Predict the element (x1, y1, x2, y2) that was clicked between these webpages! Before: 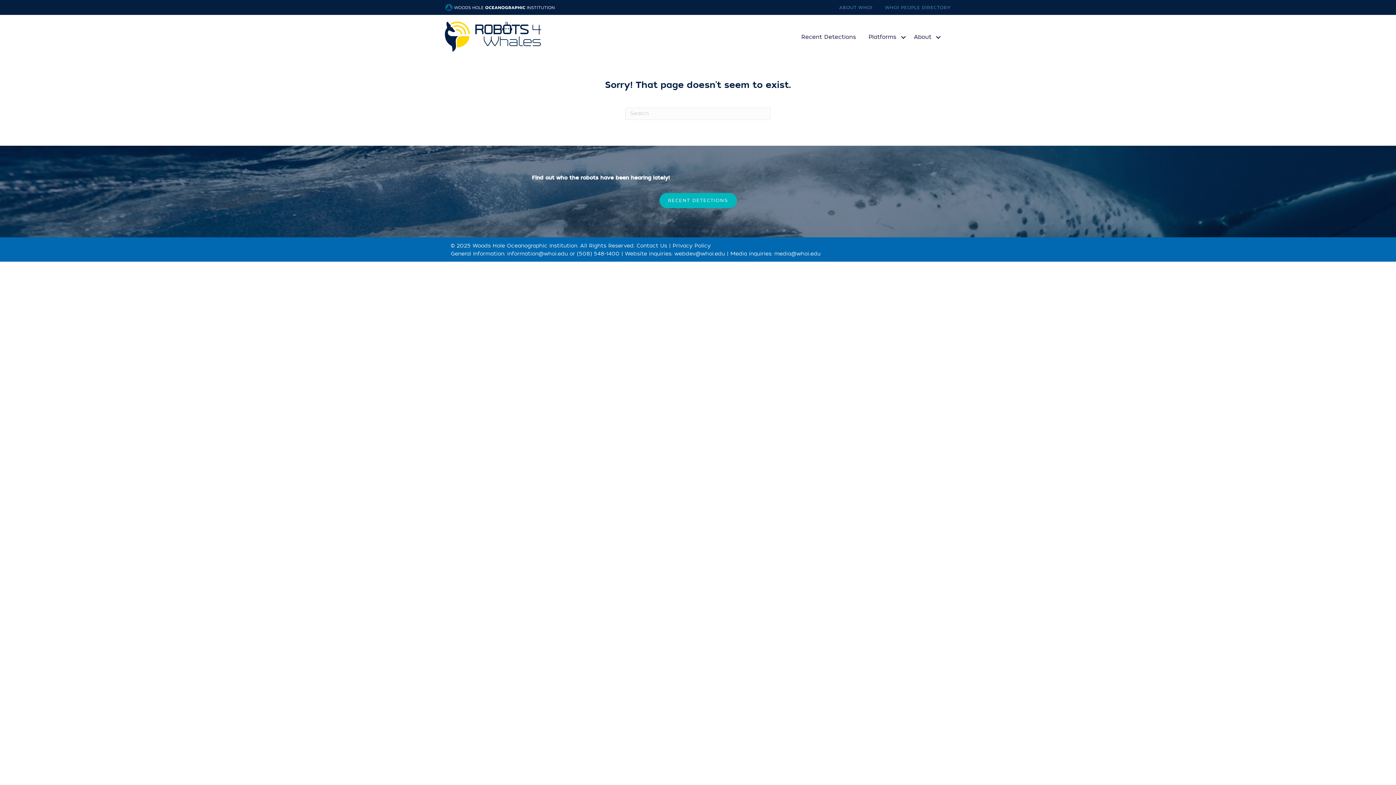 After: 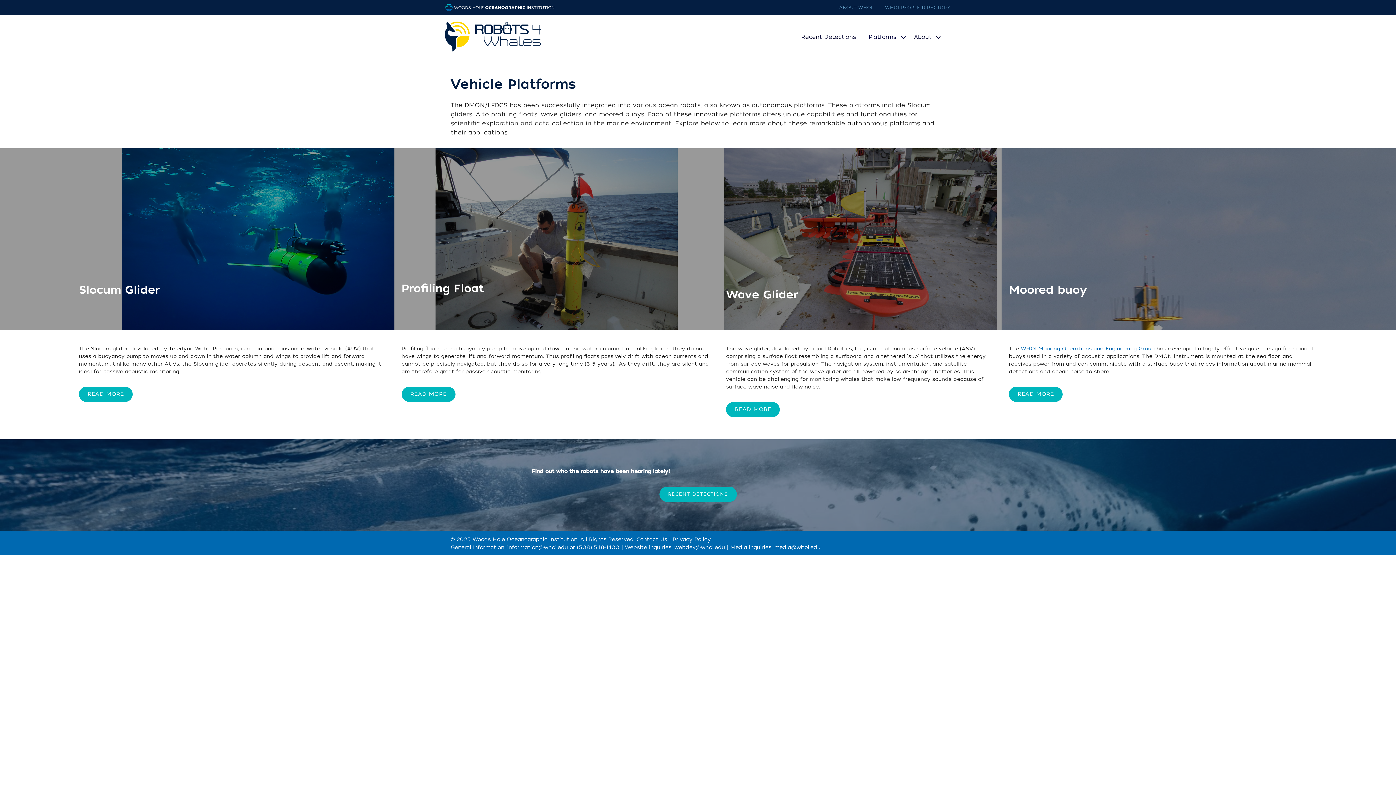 Action: label: Platforms bbox: (865, 29, 910, 45)